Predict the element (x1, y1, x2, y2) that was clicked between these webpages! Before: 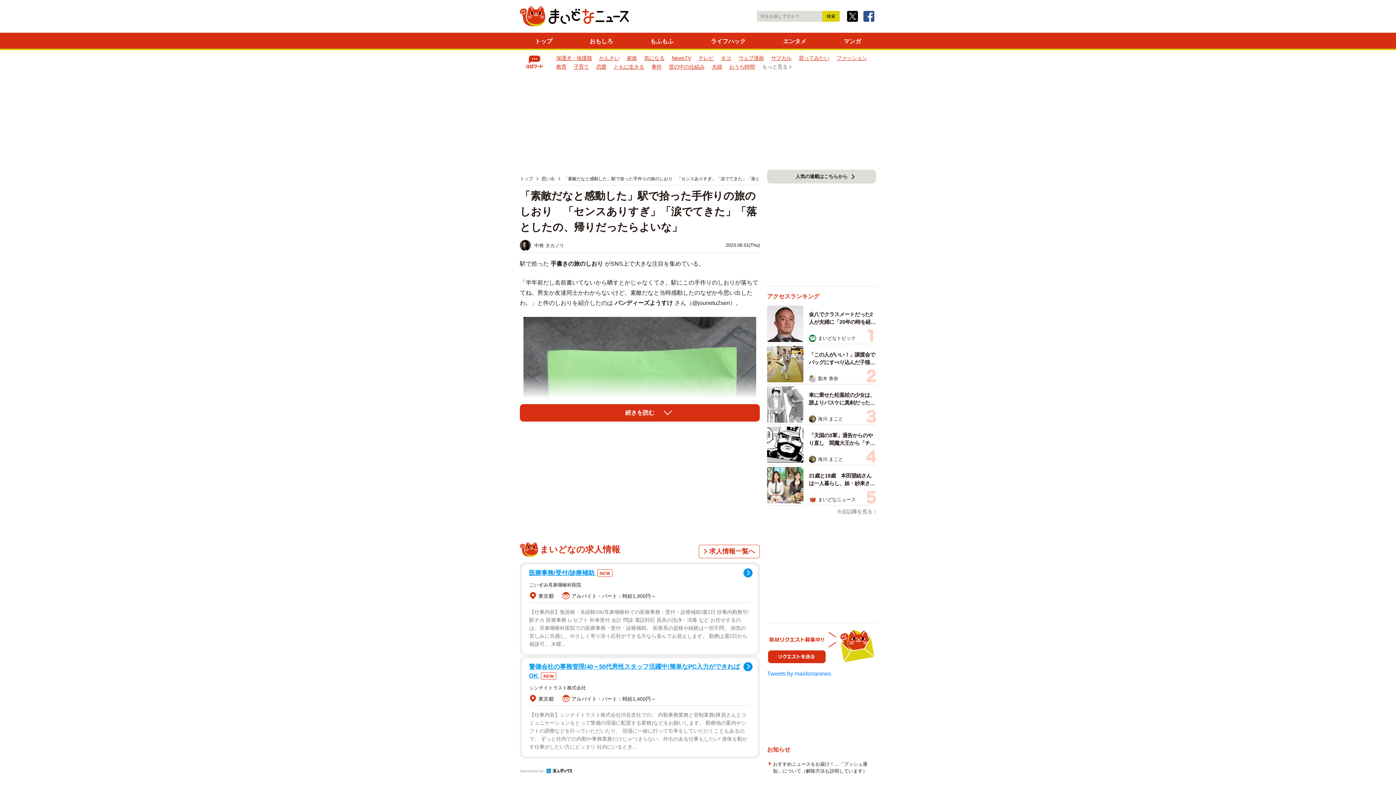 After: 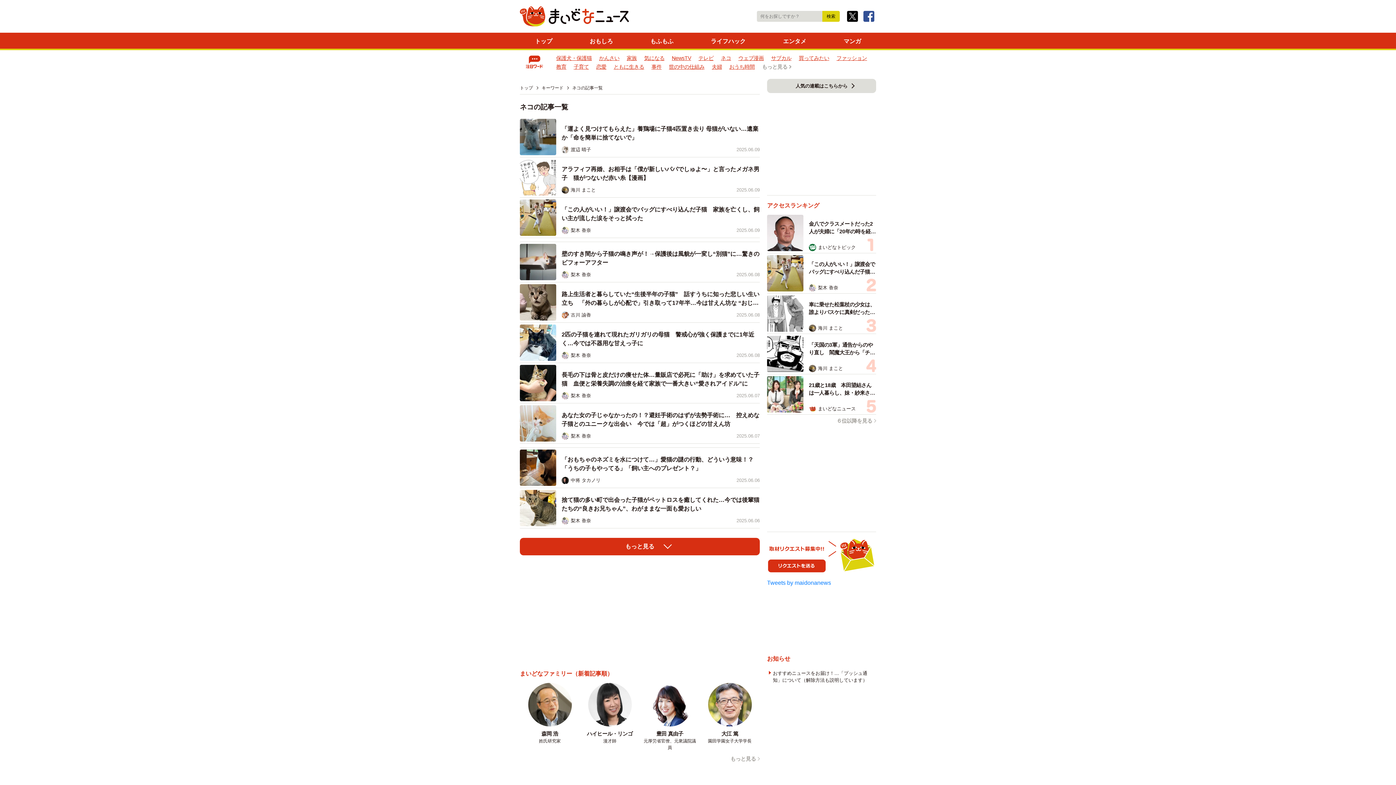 Action: bbox: (721, 55, 731, 60) label: ネコ